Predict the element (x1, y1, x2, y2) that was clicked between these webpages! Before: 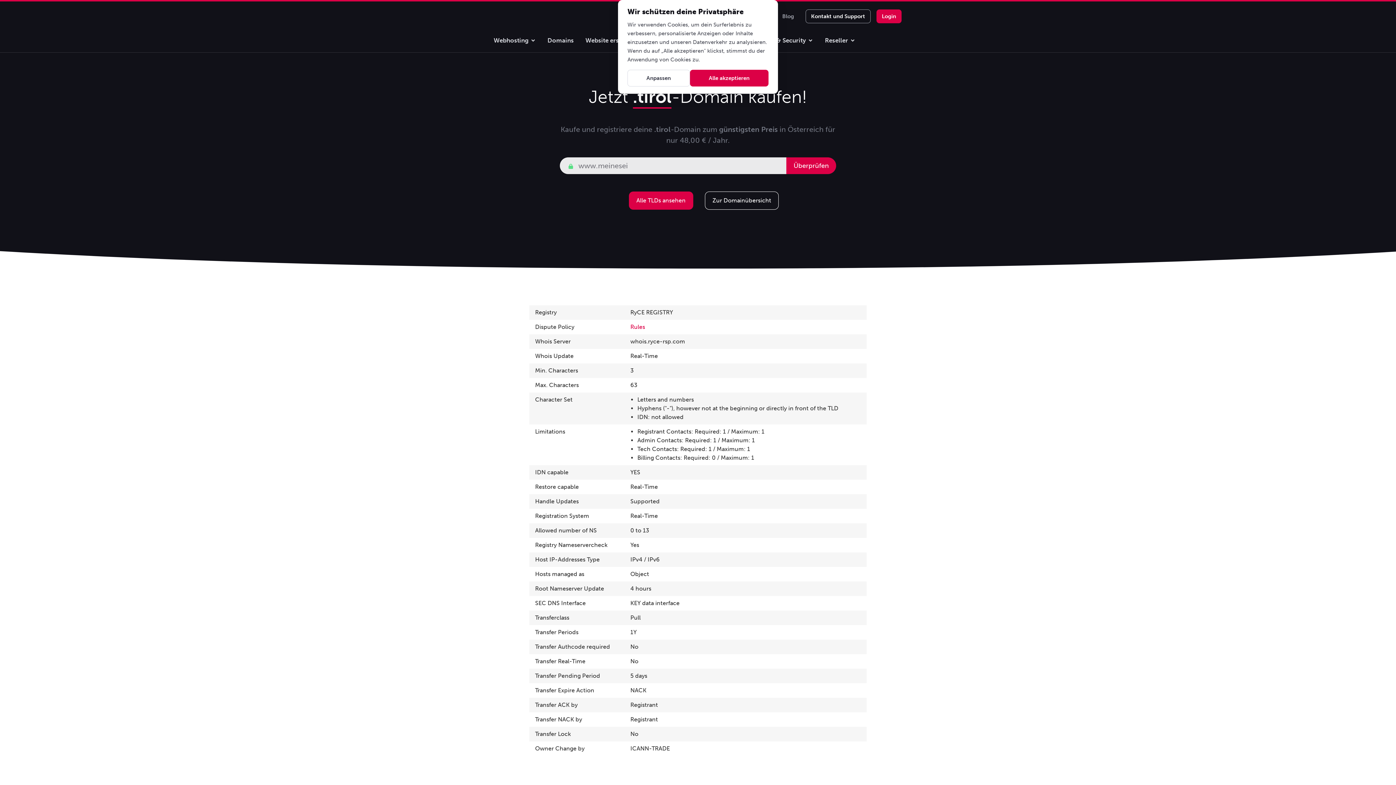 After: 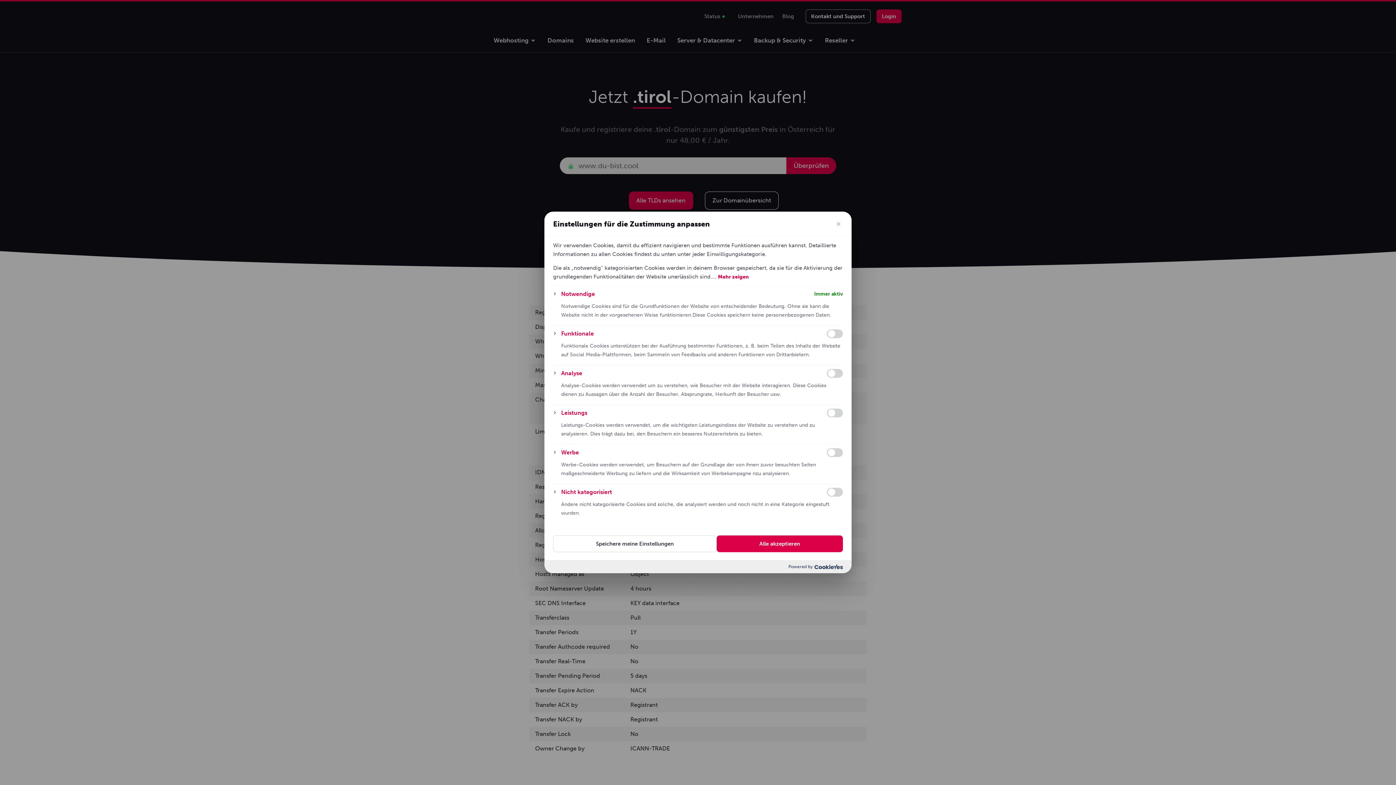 Action: bbox: (627, 69, 690, 86) label: Anpassen